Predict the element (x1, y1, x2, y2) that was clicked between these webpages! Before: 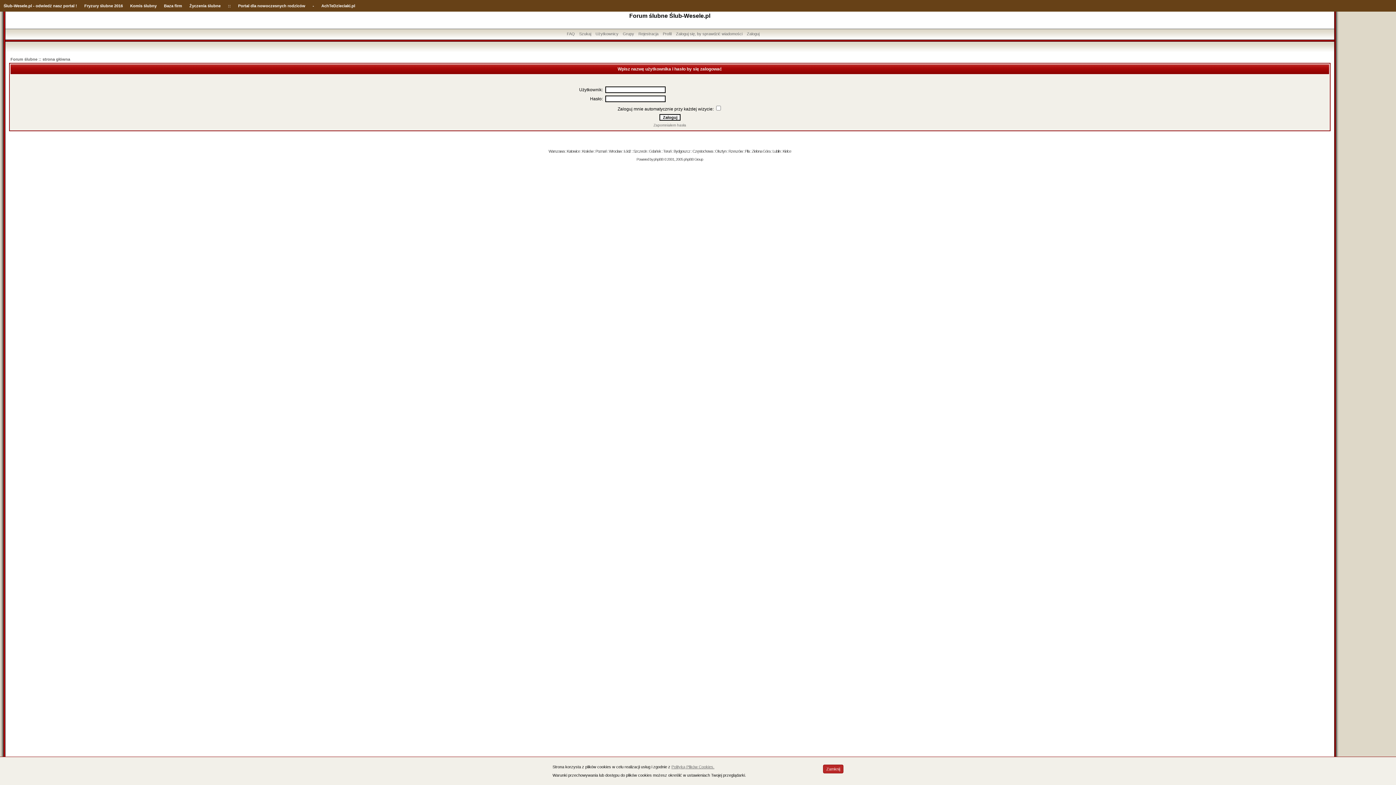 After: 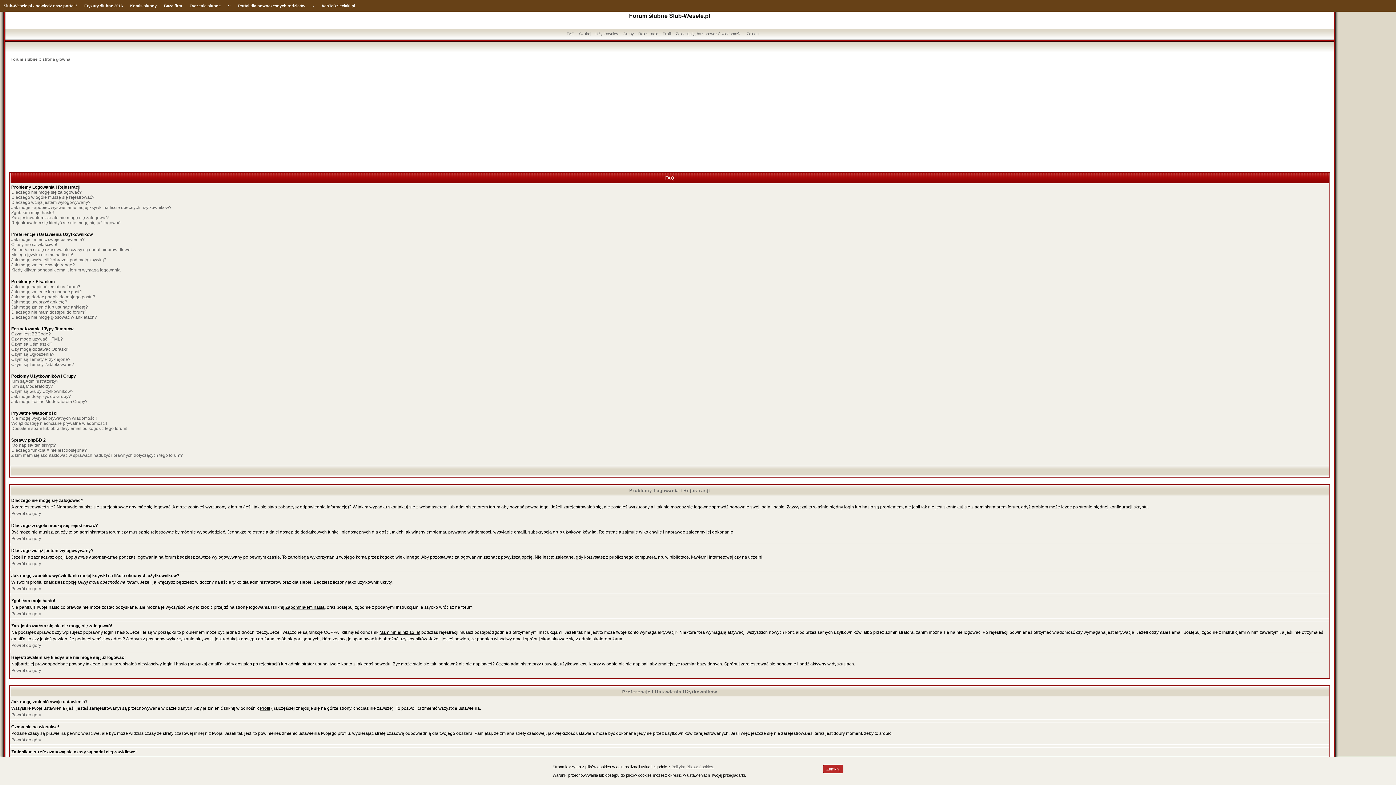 Action: bbox: (566, 31, 574, 36) label: FAQ